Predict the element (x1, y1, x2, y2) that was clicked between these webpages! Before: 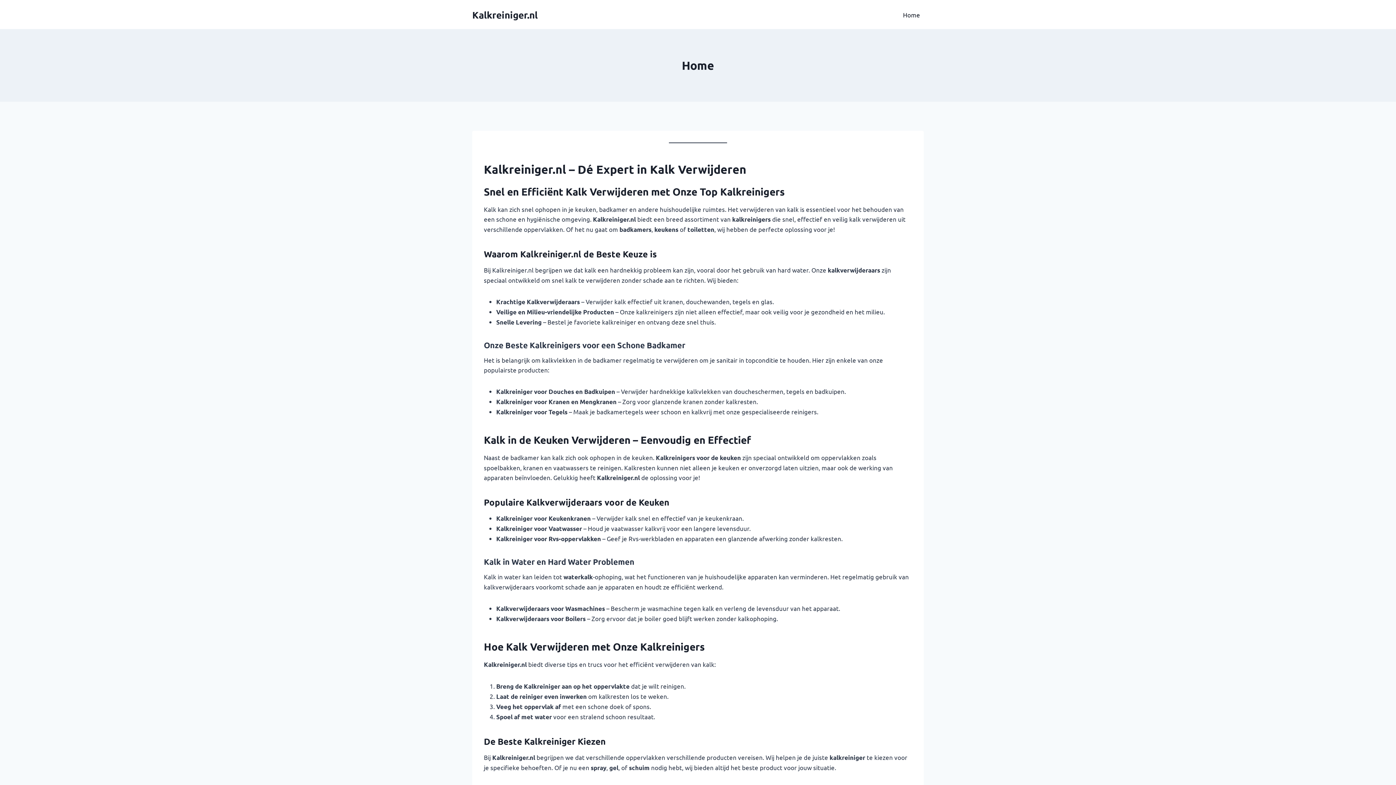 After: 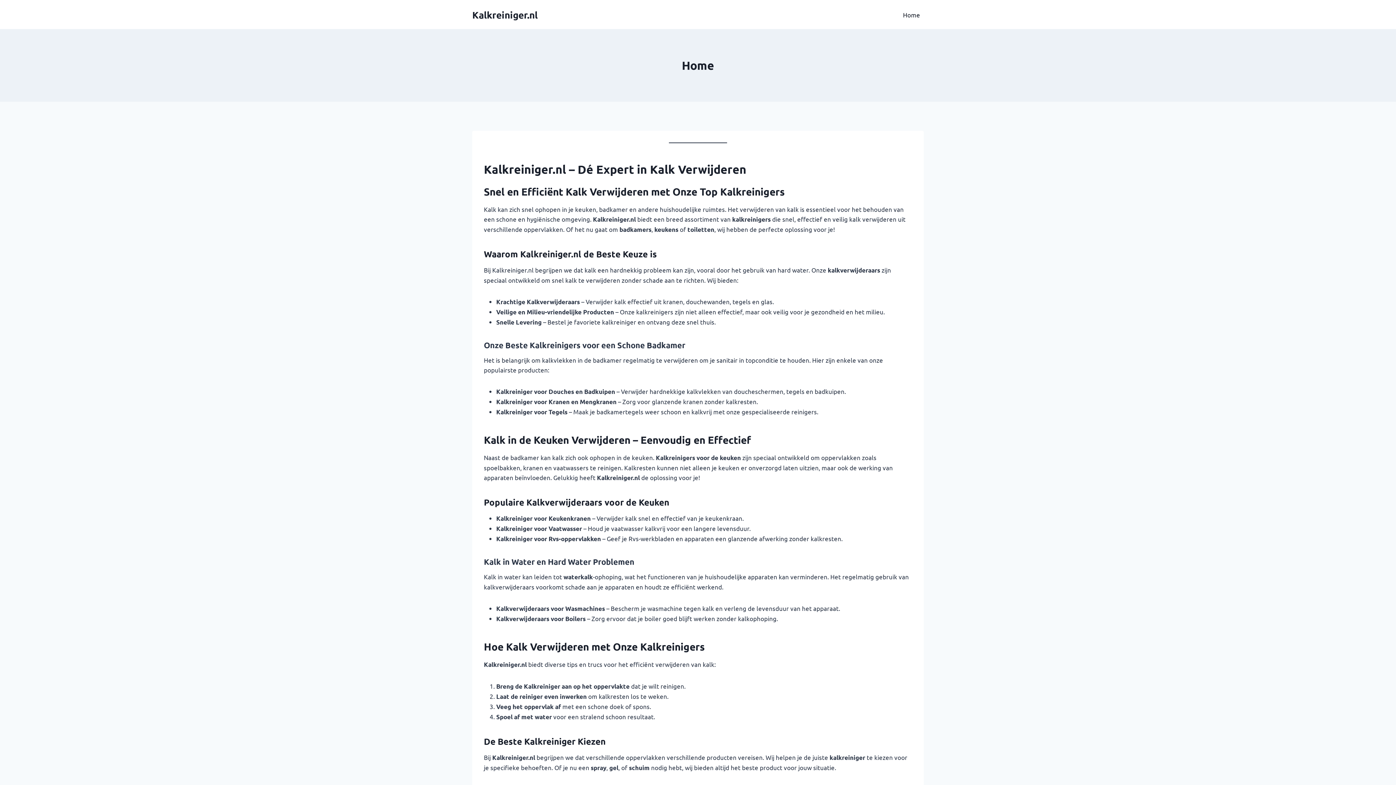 Action: bbox: (472, 8, 537, 20) label: Kalkreiniger.nl